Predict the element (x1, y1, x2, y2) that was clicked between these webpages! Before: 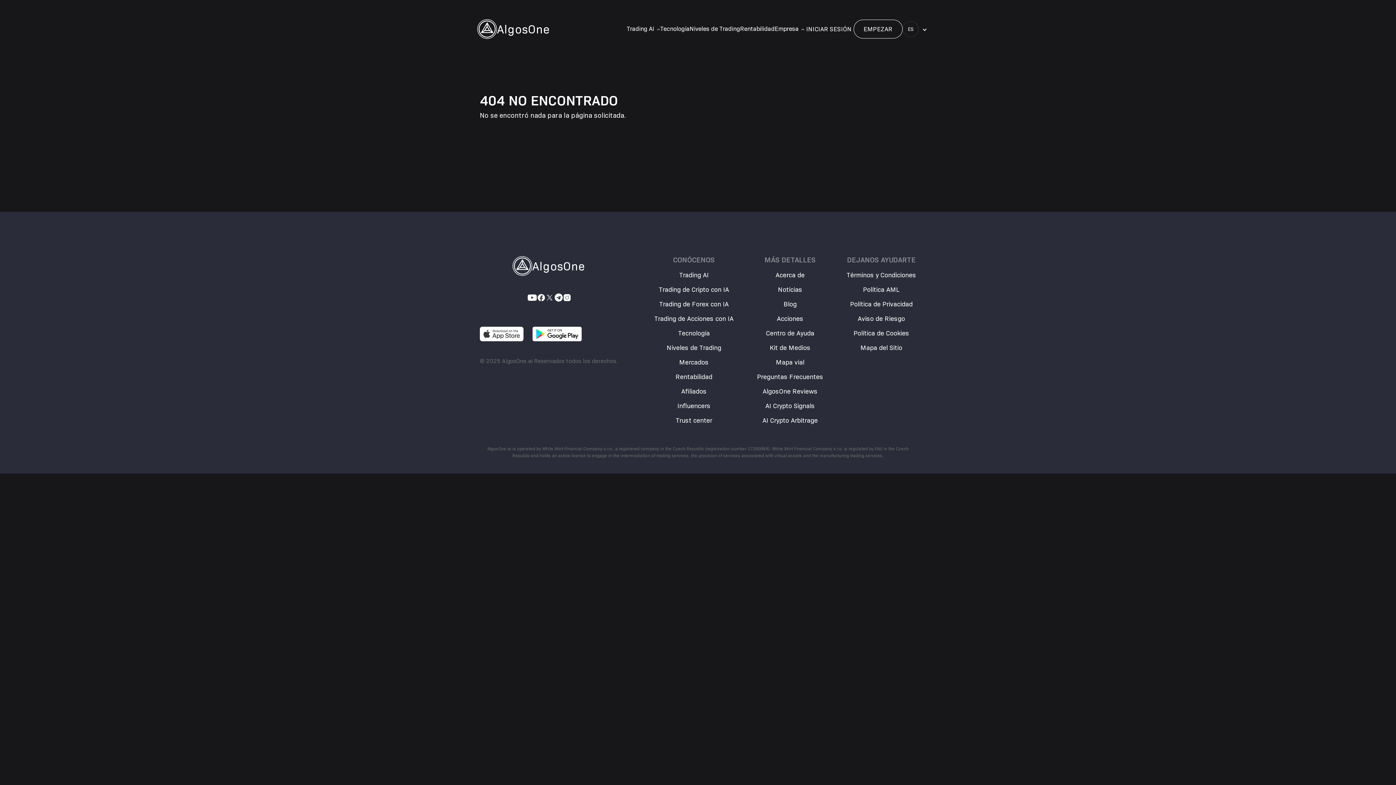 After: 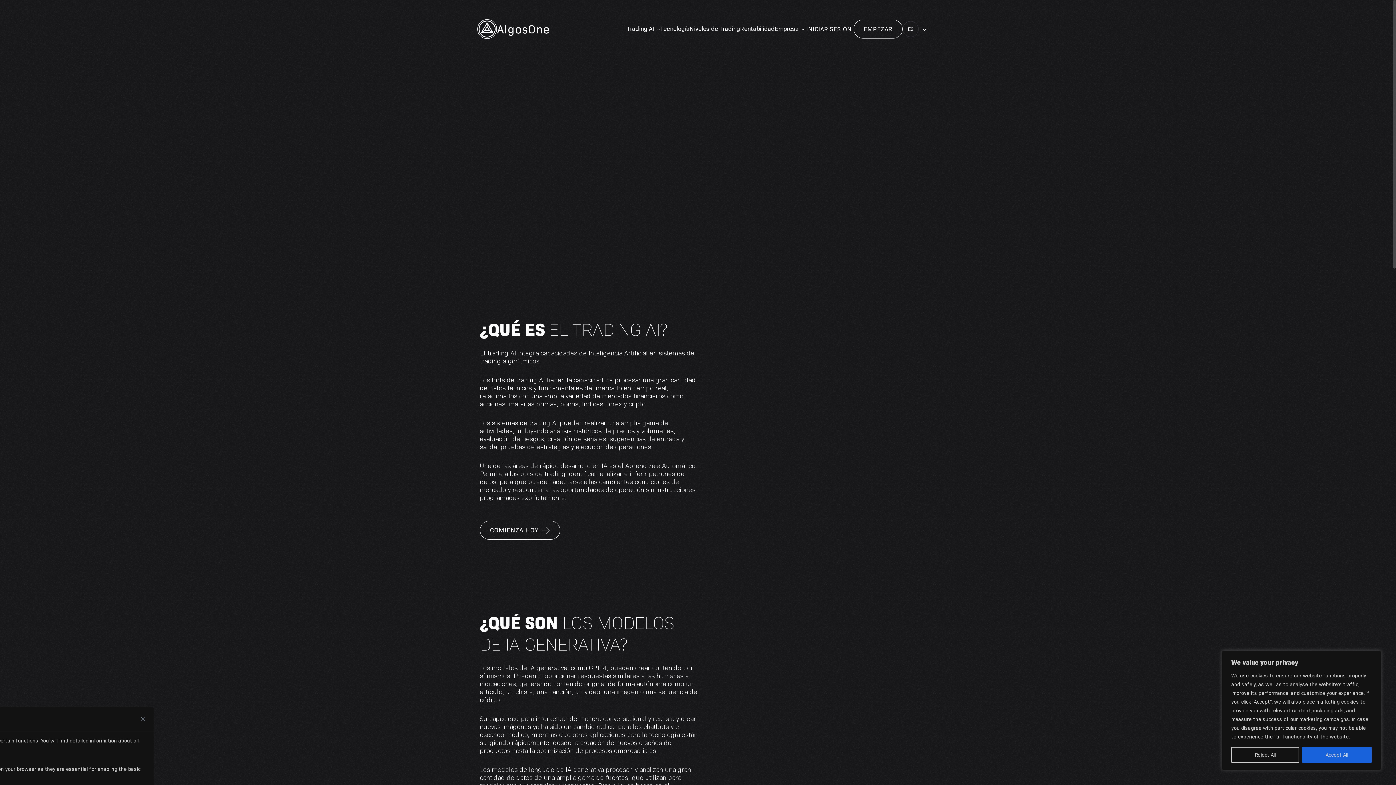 Action: label: Trading AI bbox: (679, 271, 708, 279)